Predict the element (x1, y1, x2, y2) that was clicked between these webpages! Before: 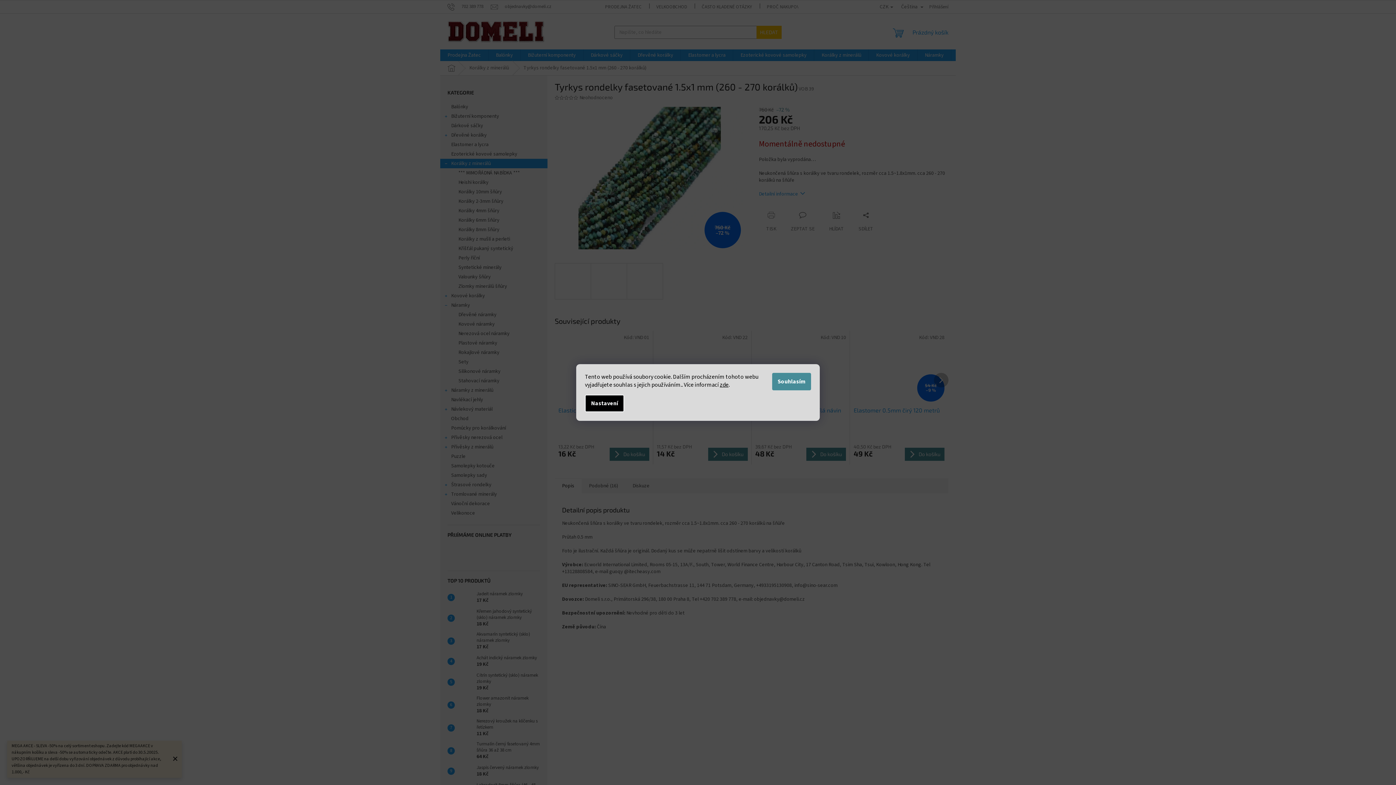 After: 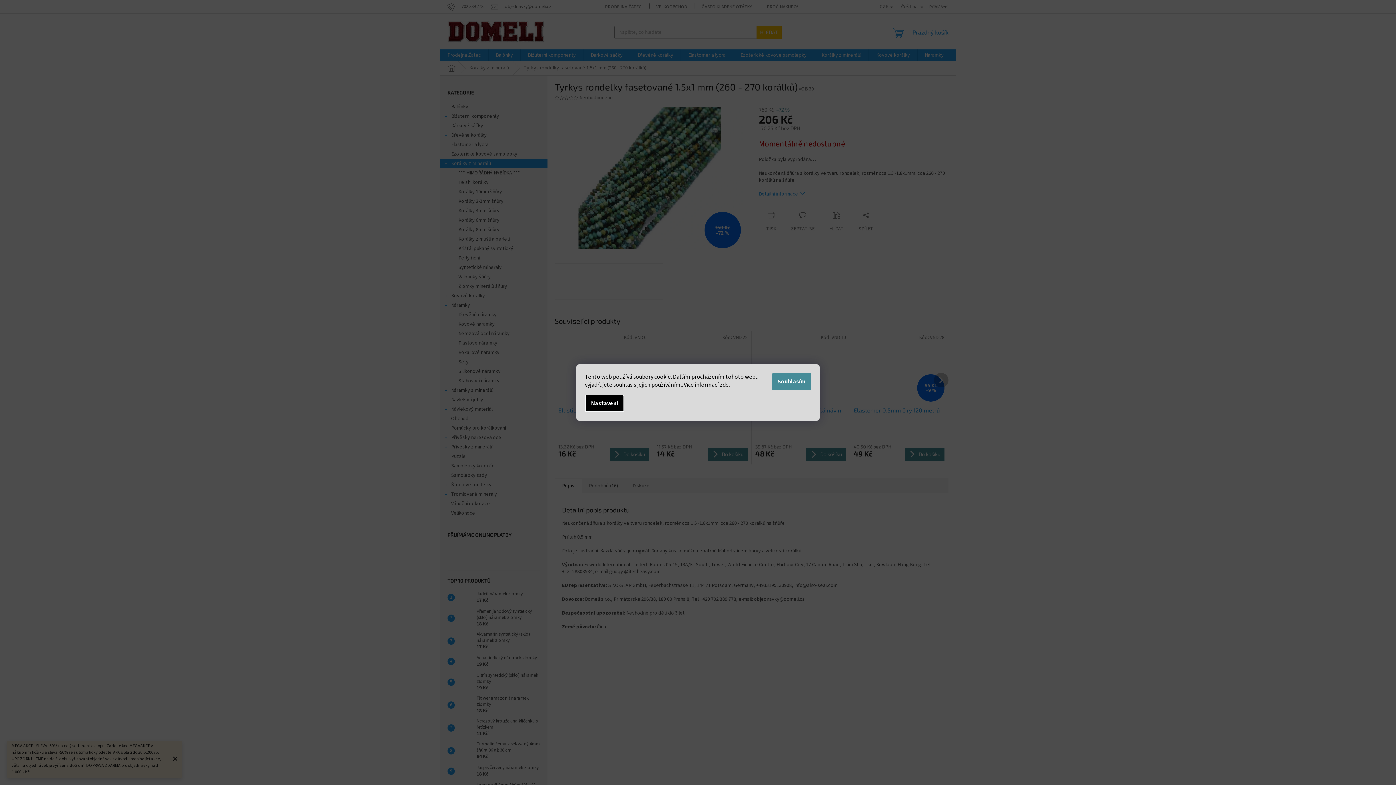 Action: label: zde bbox: (720, 381, 728, 389)